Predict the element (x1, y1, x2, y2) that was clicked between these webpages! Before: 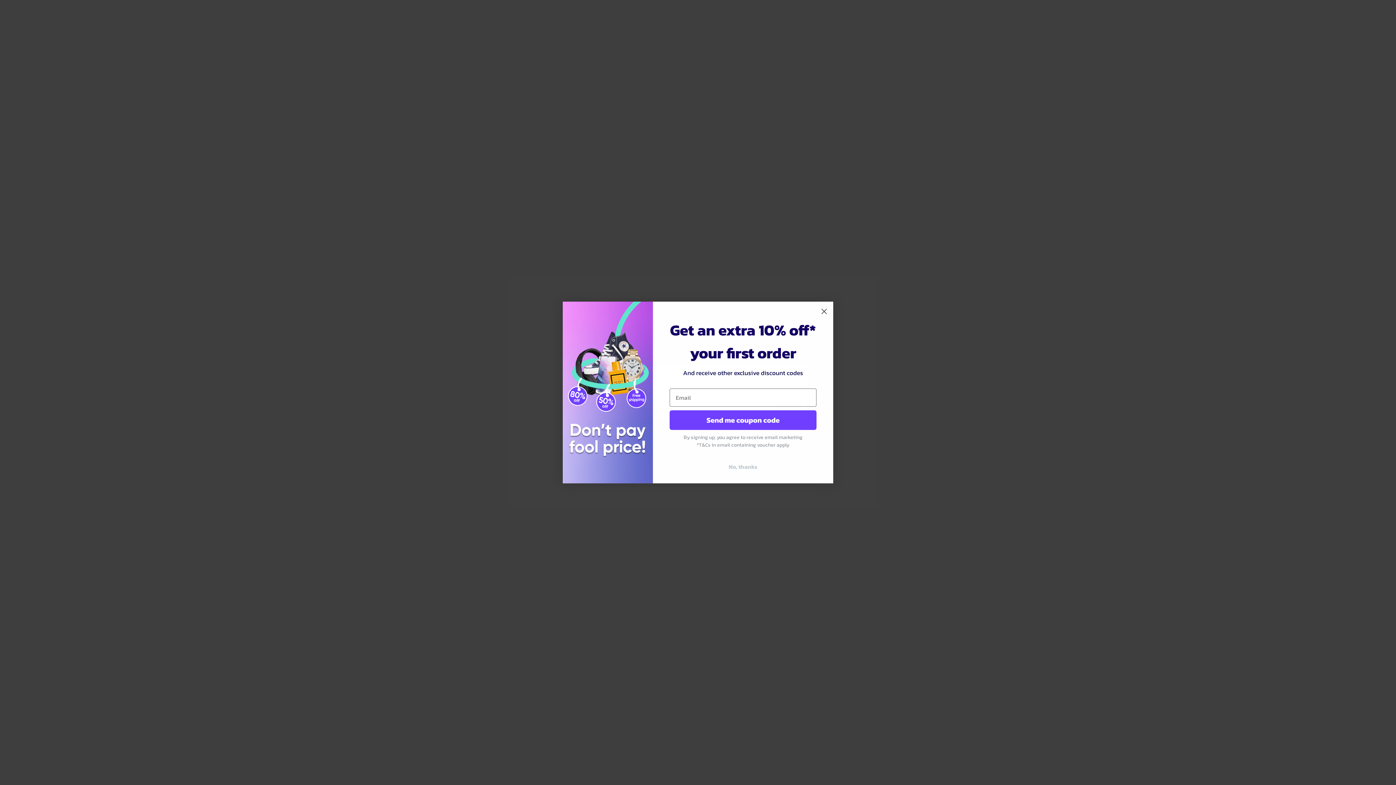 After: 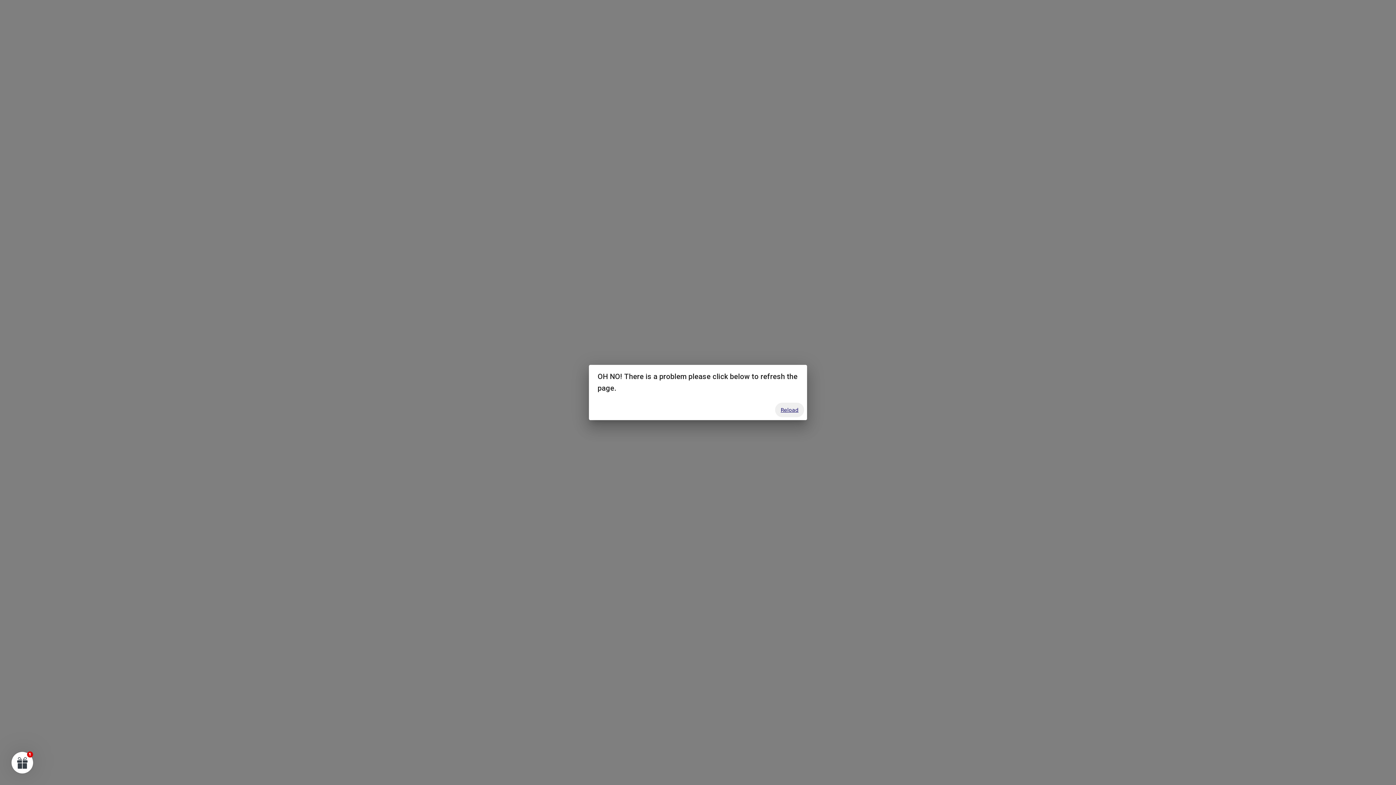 Action: label: No, thanks bbox: (669, 460, 816, 473)